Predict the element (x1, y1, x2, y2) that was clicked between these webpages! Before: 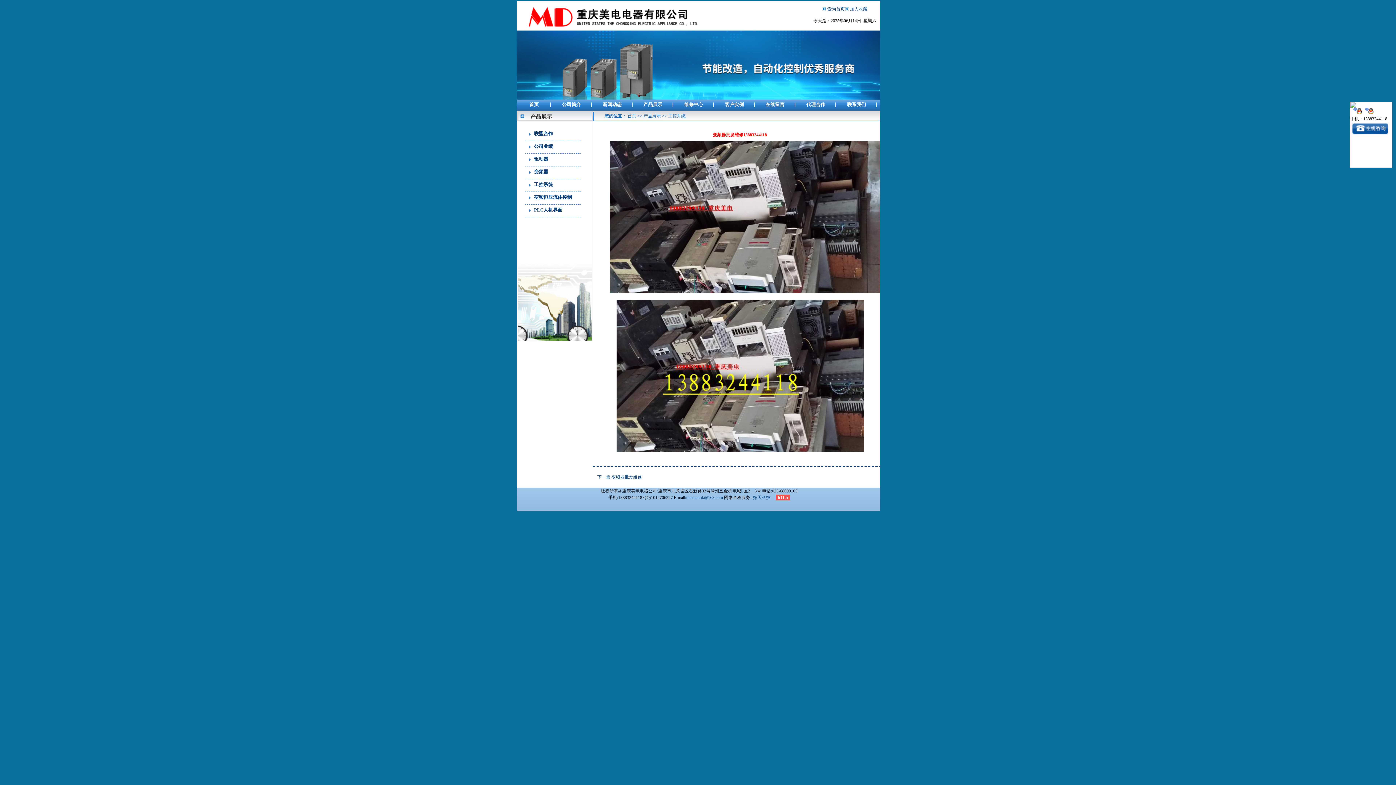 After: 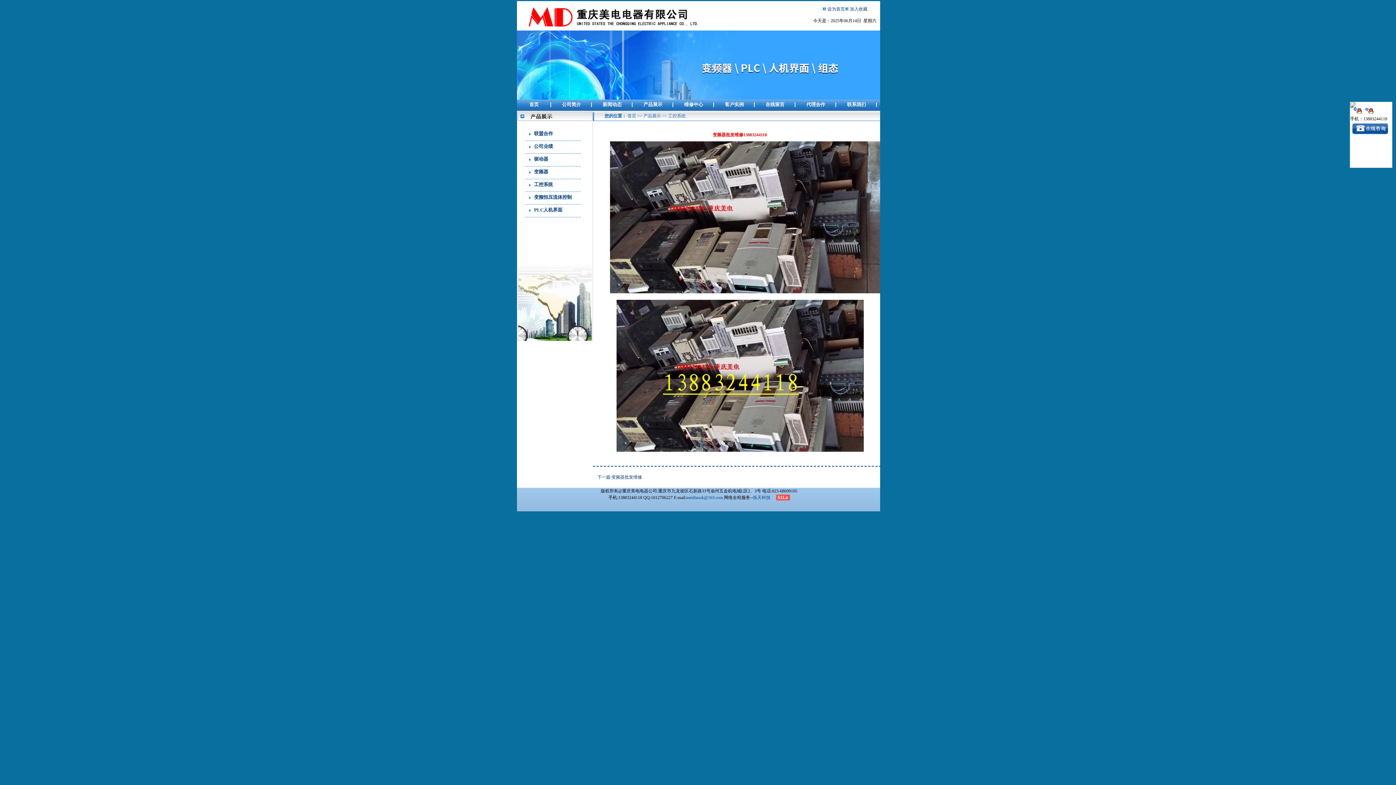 Action: bbox: (776, 495, 790, 500) label: 51La